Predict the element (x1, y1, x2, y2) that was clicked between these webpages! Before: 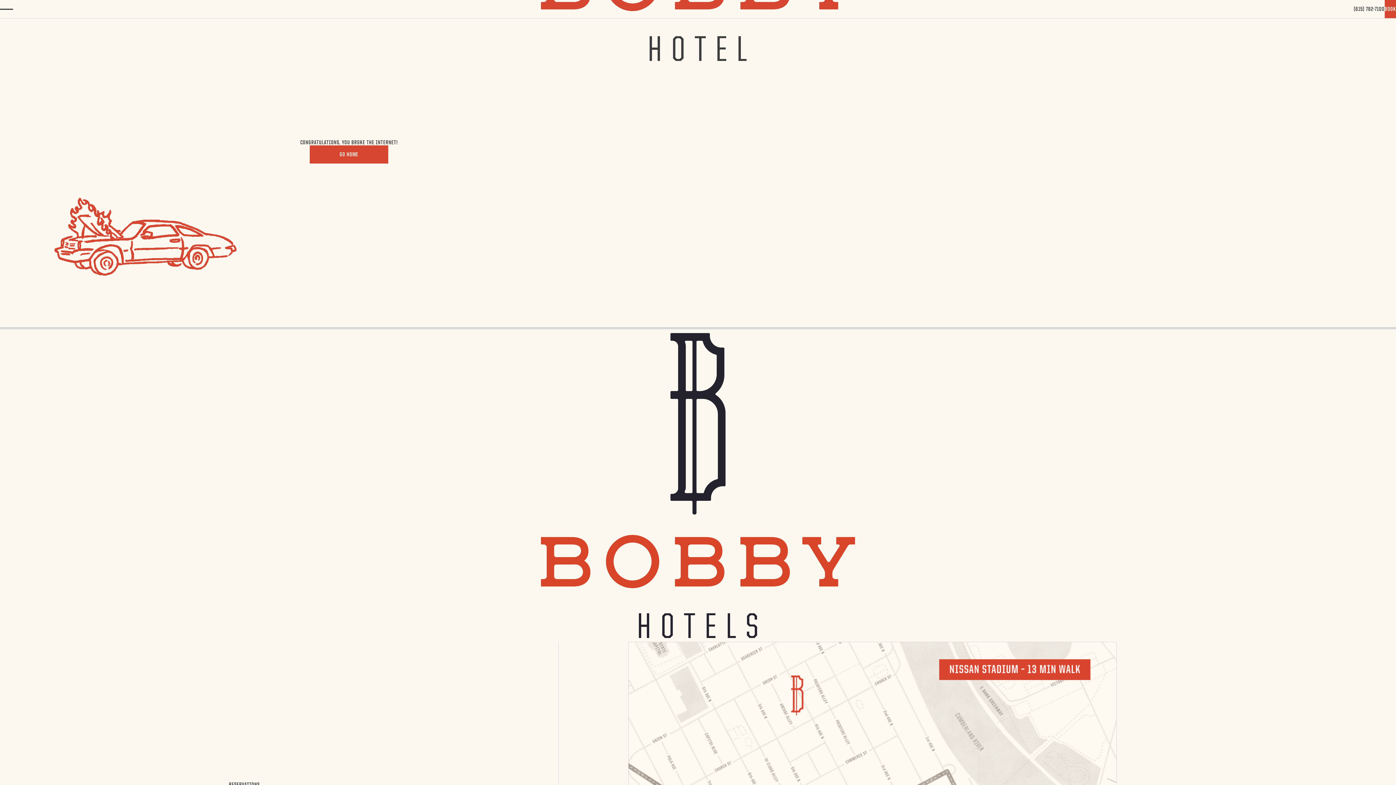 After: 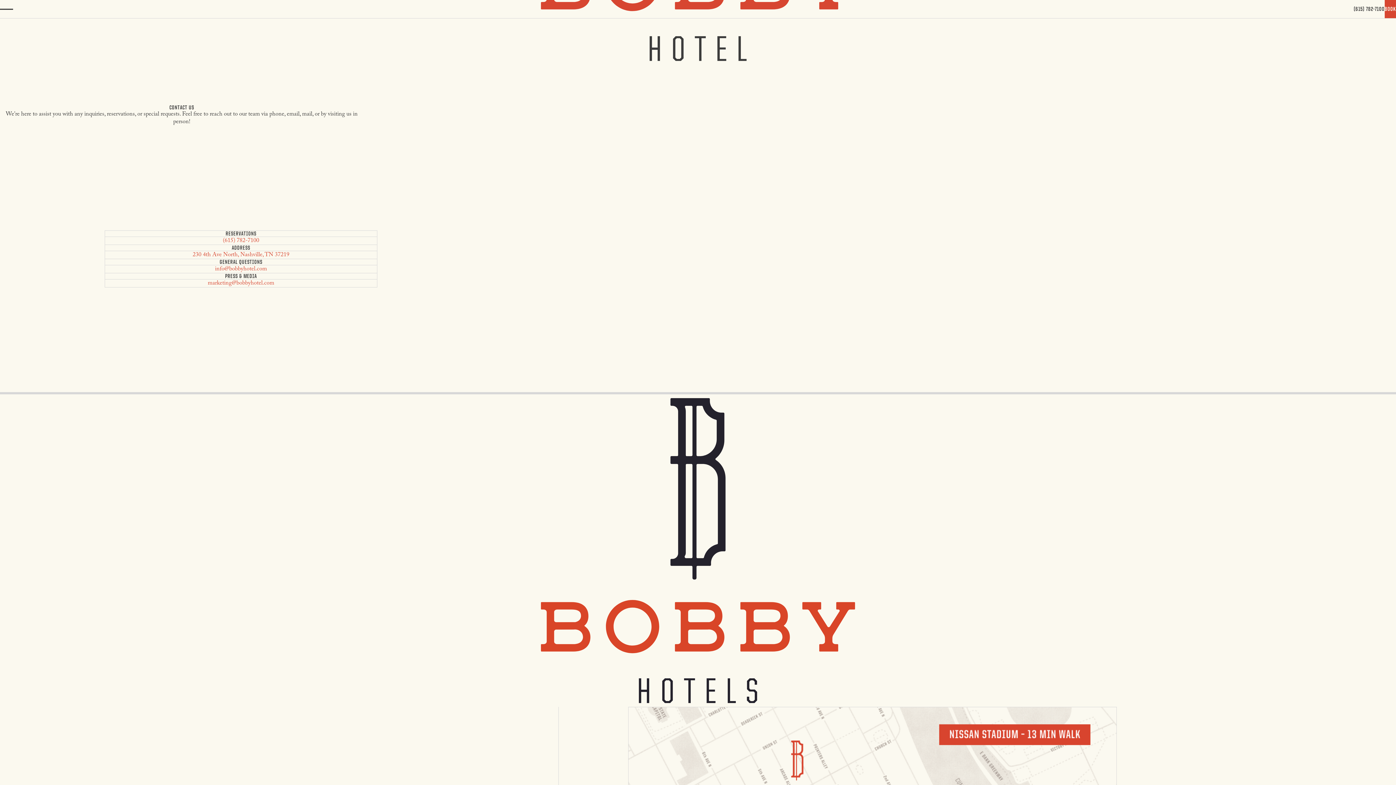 Action: label: Contact bbox: (600, 688, 619, 696)